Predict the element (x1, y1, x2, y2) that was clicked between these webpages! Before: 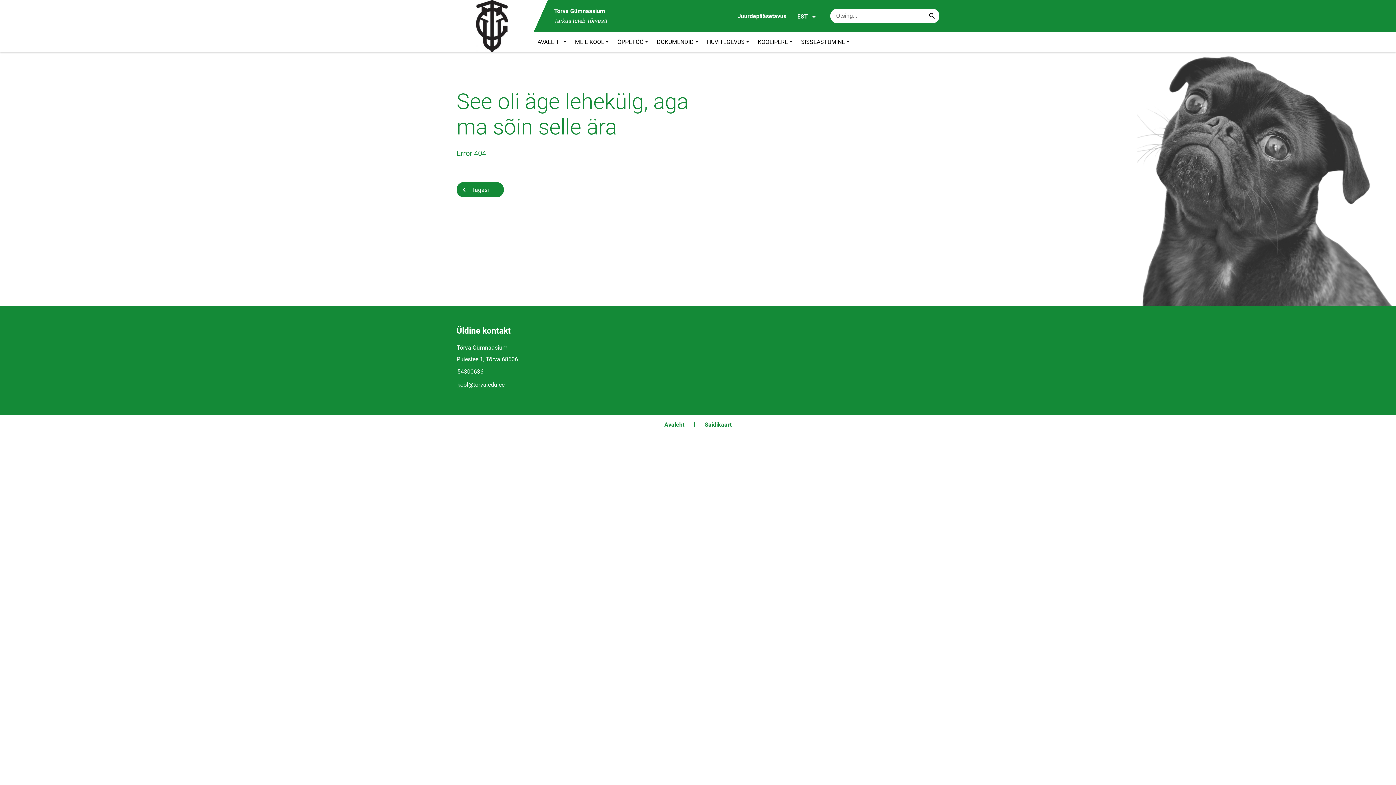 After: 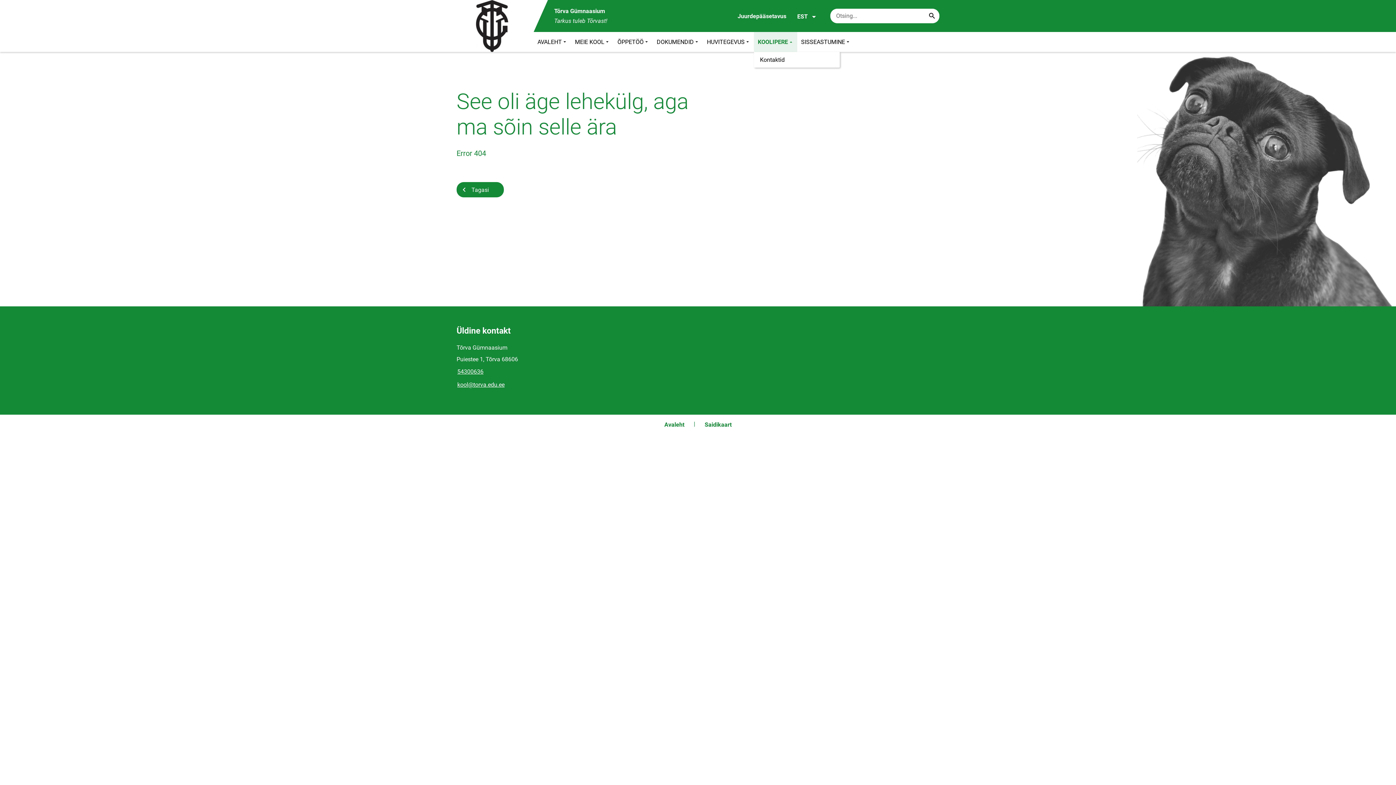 Action: label: KOOLIPERE bbox: (754, 32, 797, 52)